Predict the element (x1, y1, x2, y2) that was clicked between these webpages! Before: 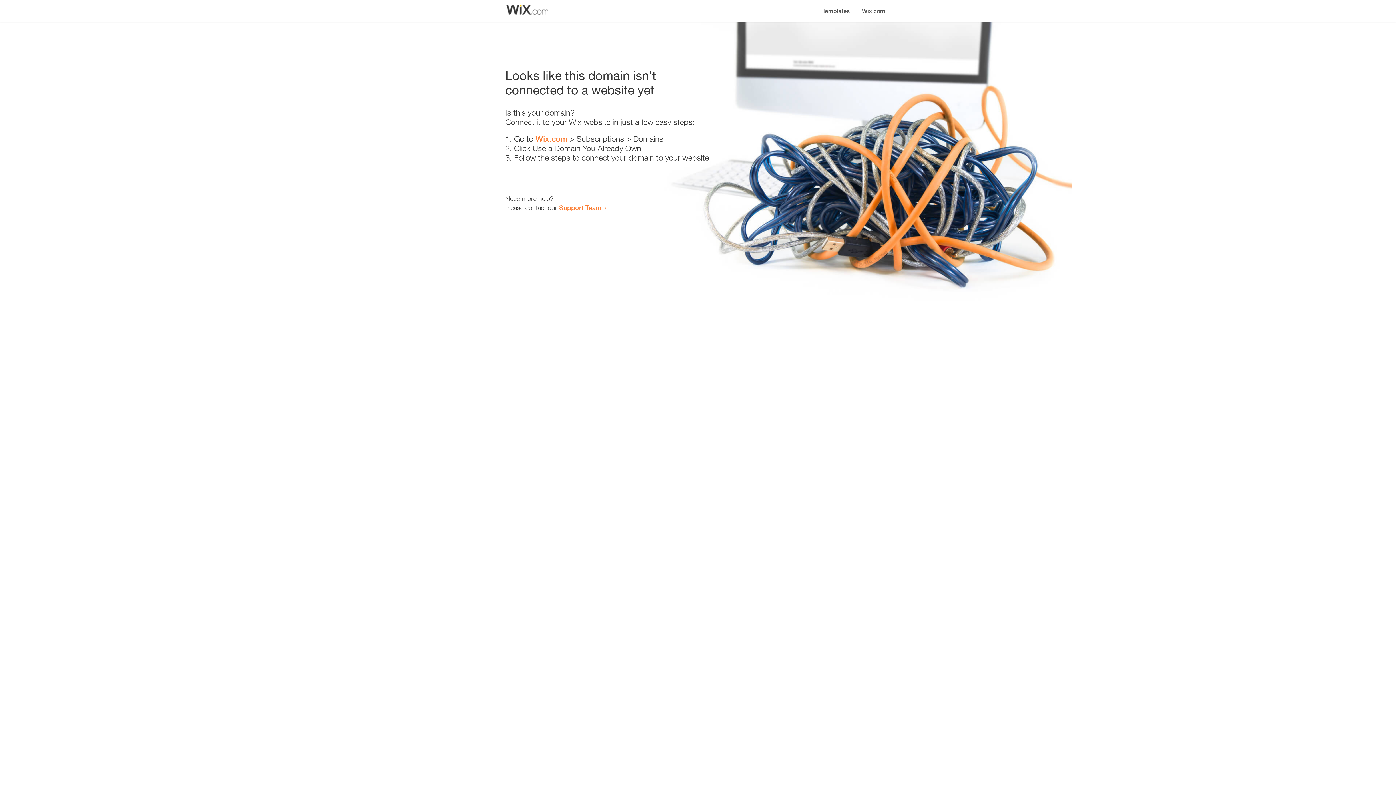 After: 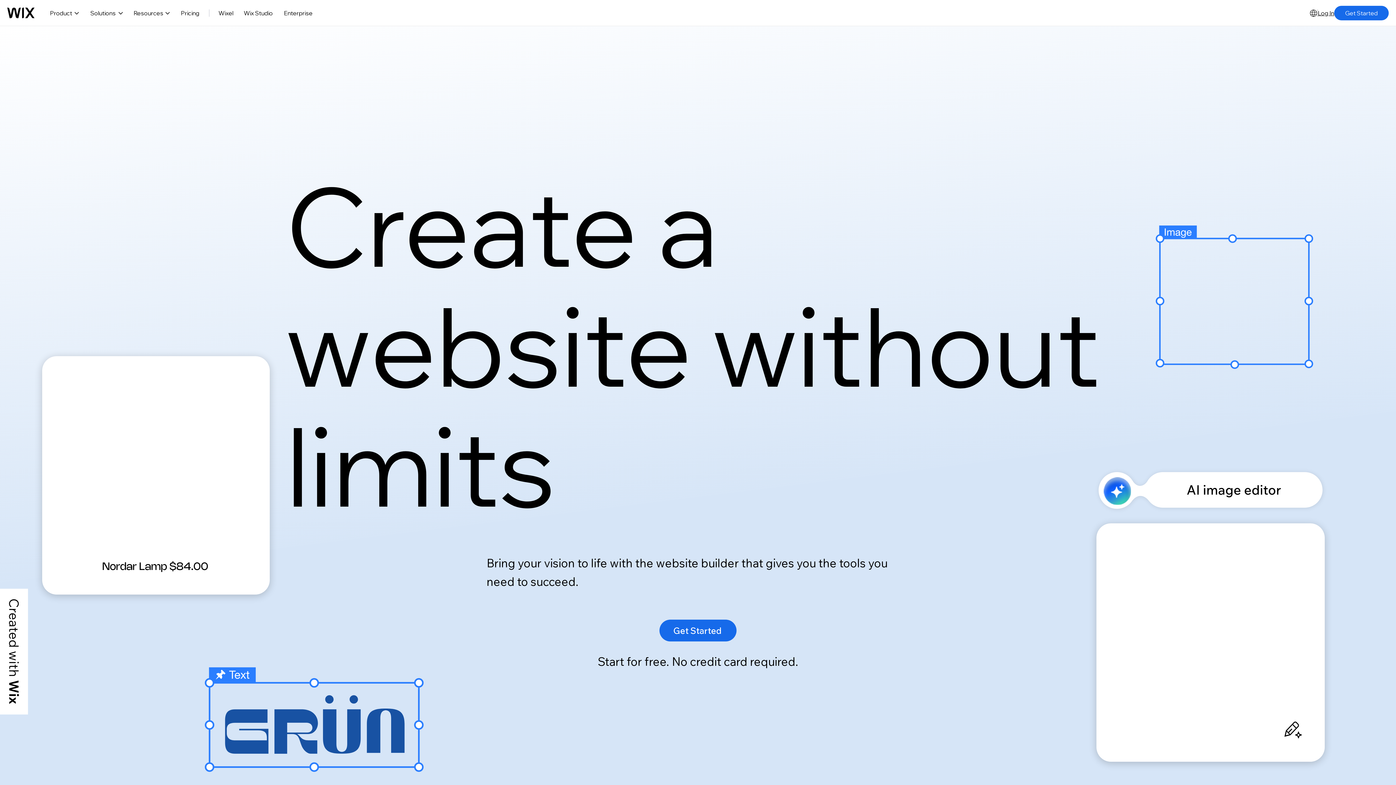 Action: bbox: (535, 134, 567, 143) label: Wix.com